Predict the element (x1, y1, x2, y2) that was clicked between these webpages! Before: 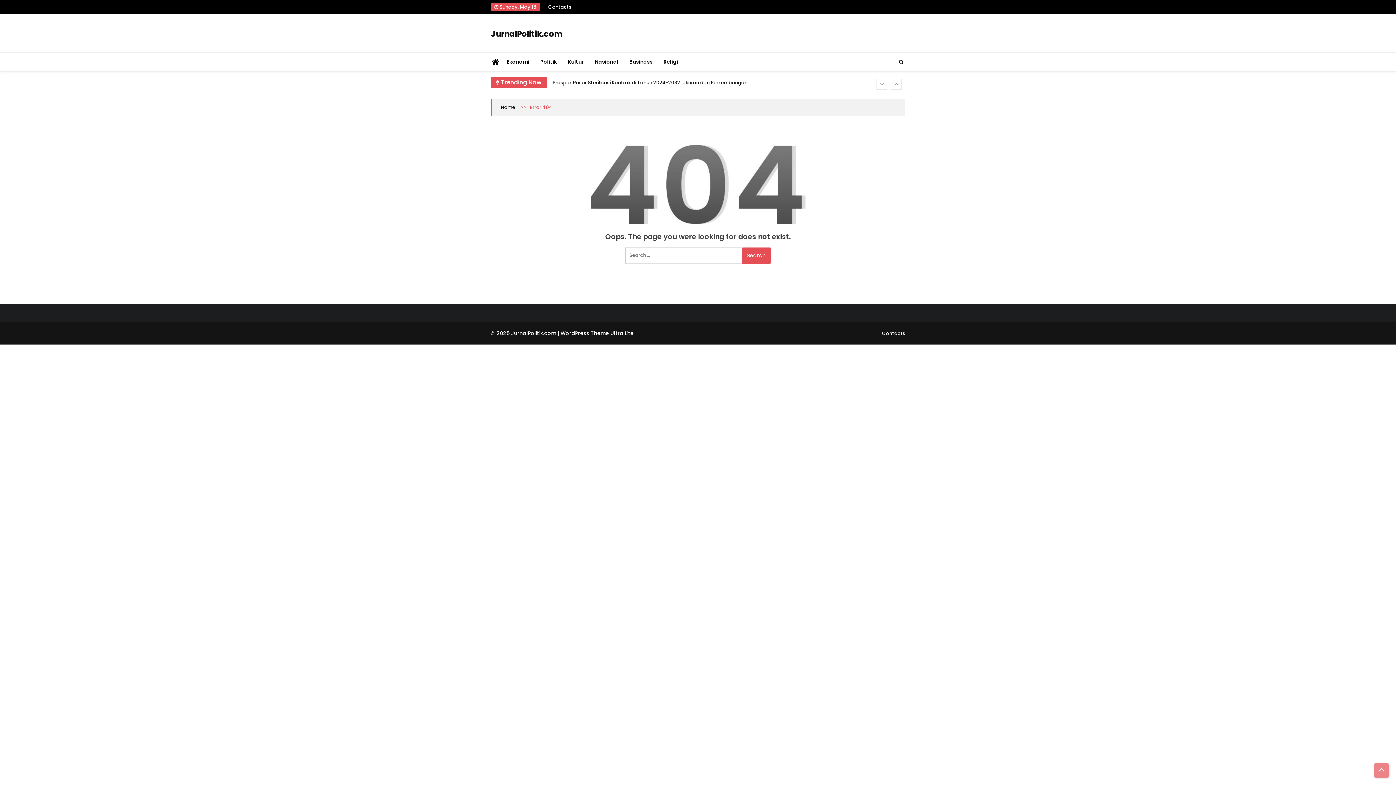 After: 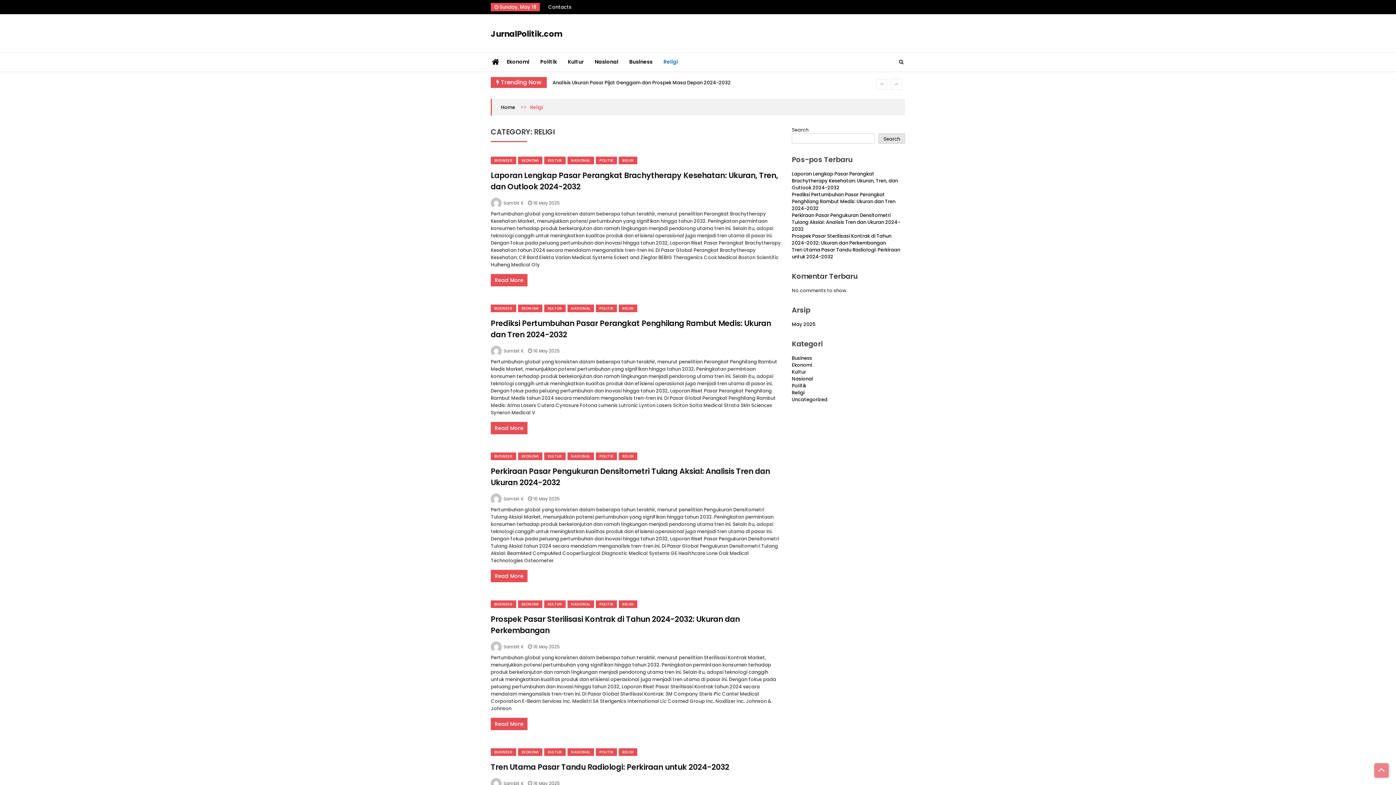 Action: label: Religi bbox: (658, 52, 683, 71)